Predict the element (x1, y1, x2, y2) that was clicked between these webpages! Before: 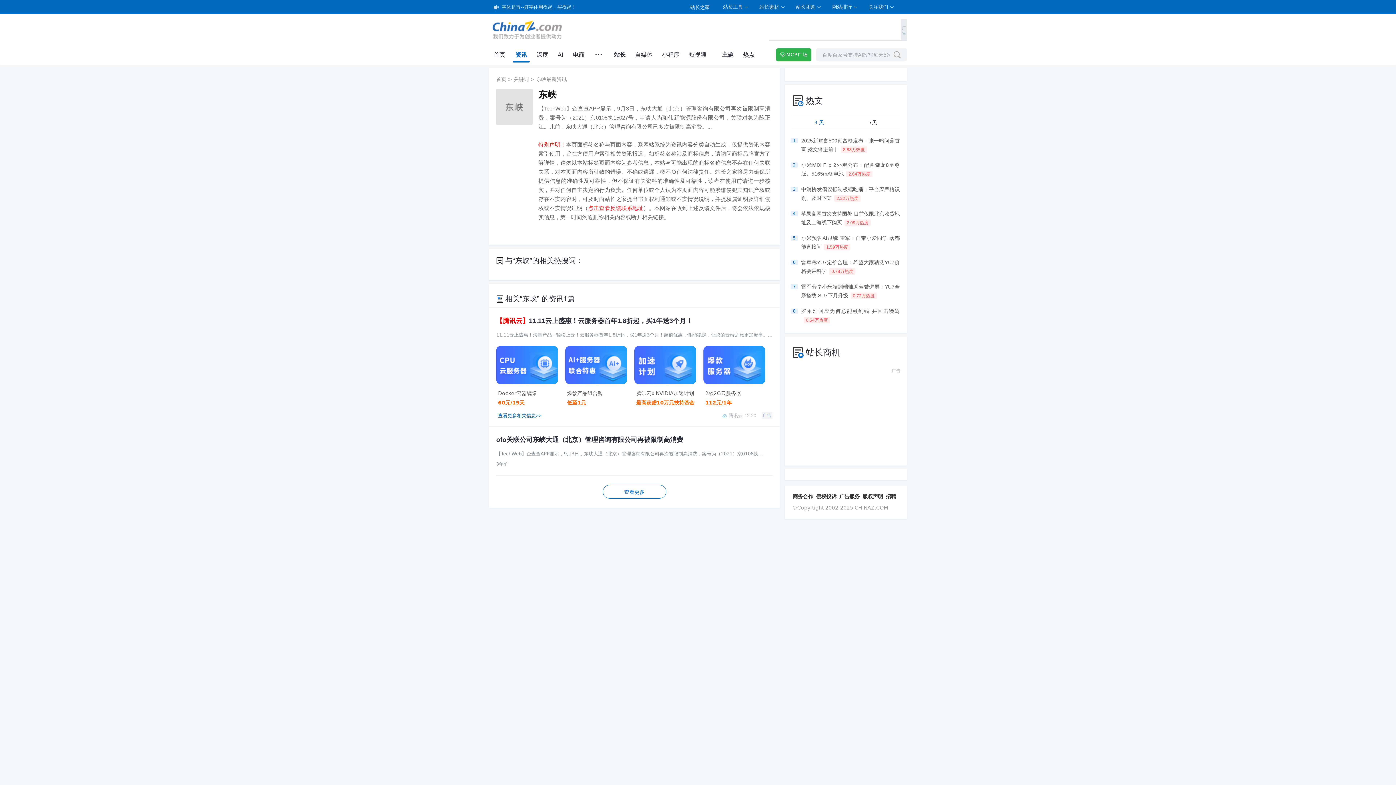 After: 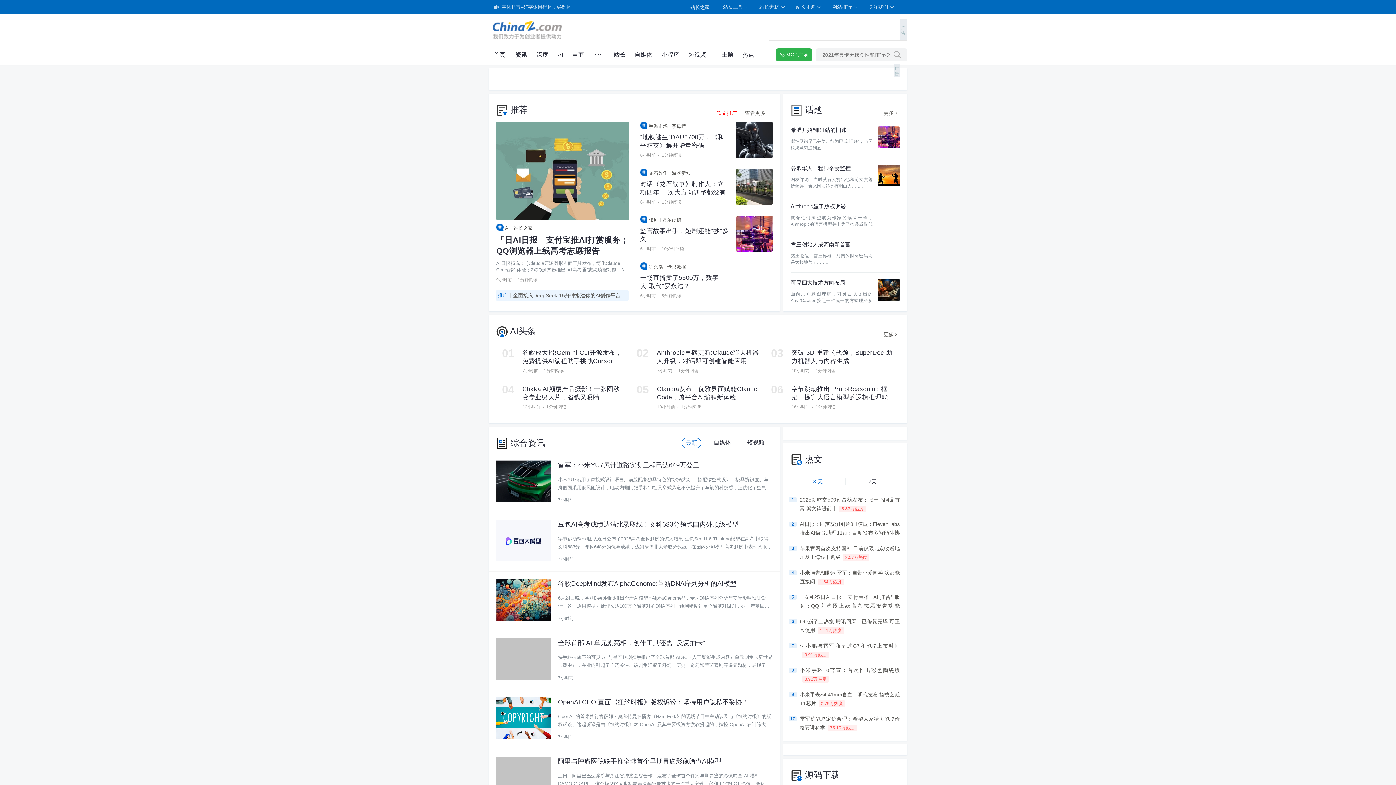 Action: bbox: (496, 76, 506, 82) label: 首页